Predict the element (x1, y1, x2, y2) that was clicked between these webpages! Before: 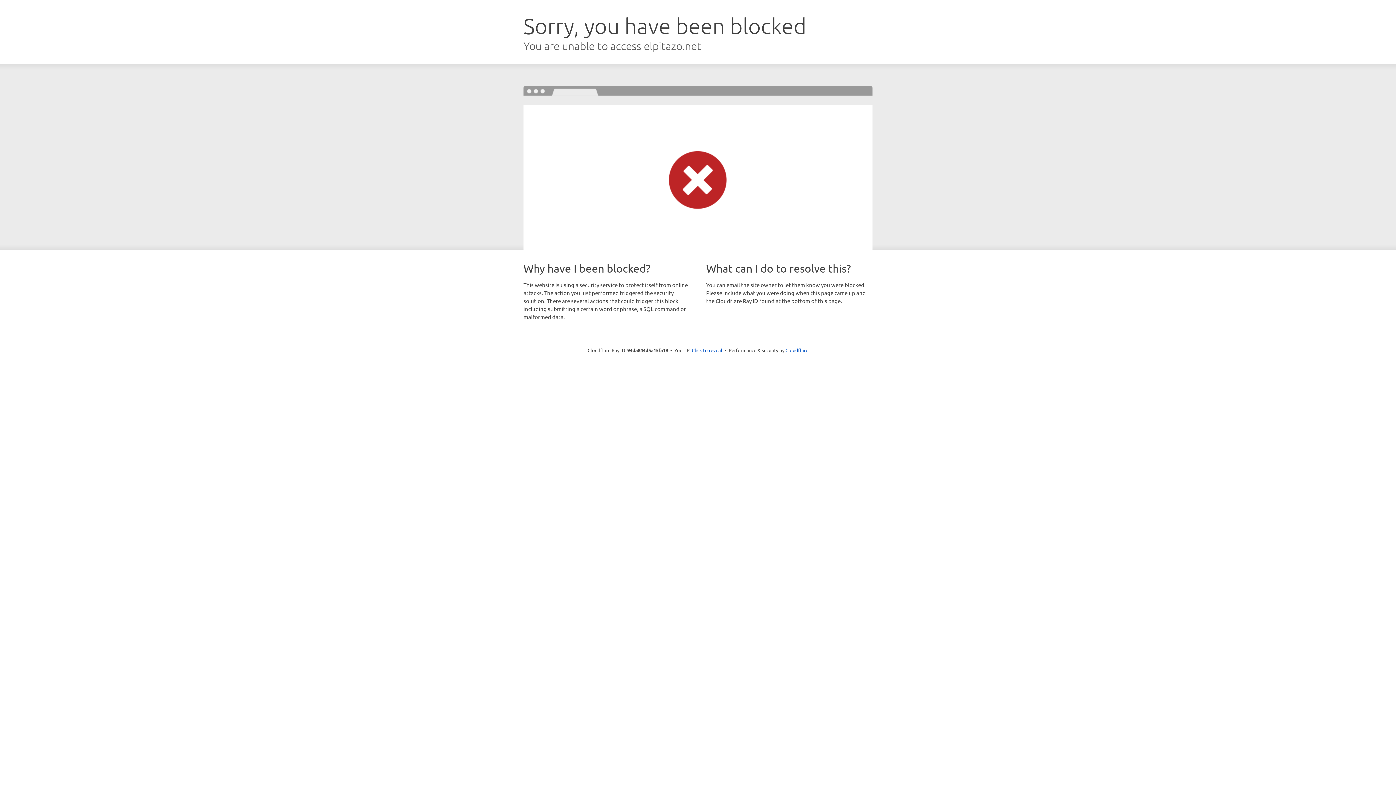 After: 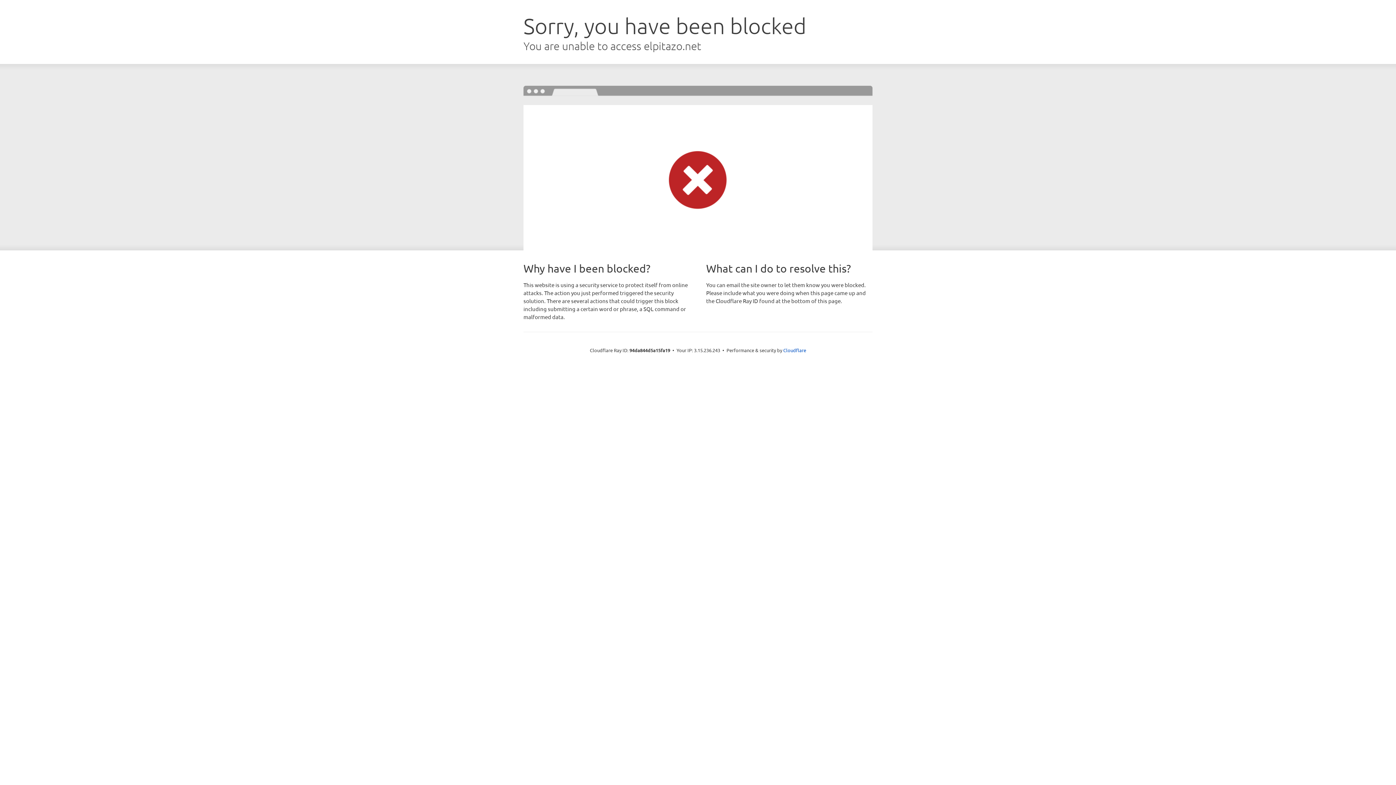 Action: label: Click to reveal bbox: (692, 346, 722, 353)